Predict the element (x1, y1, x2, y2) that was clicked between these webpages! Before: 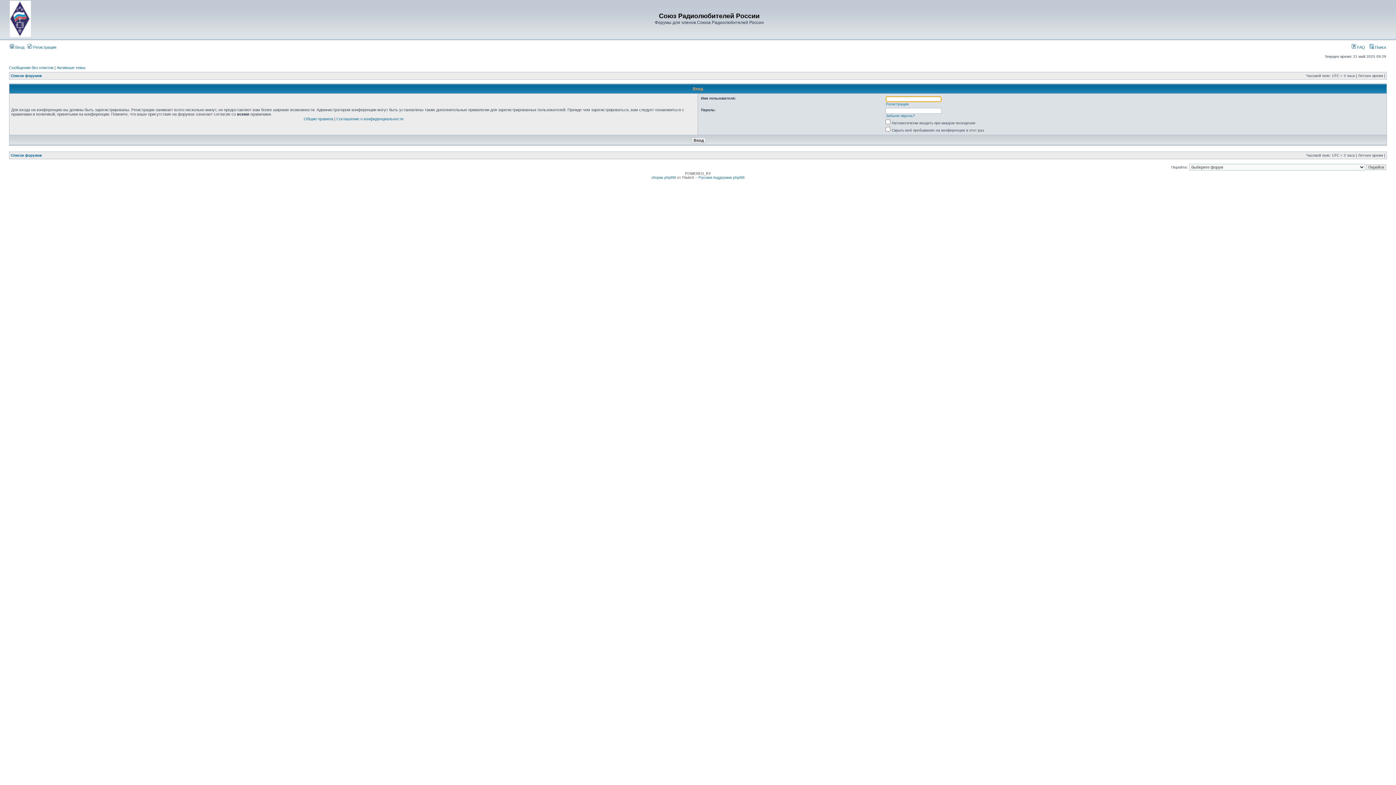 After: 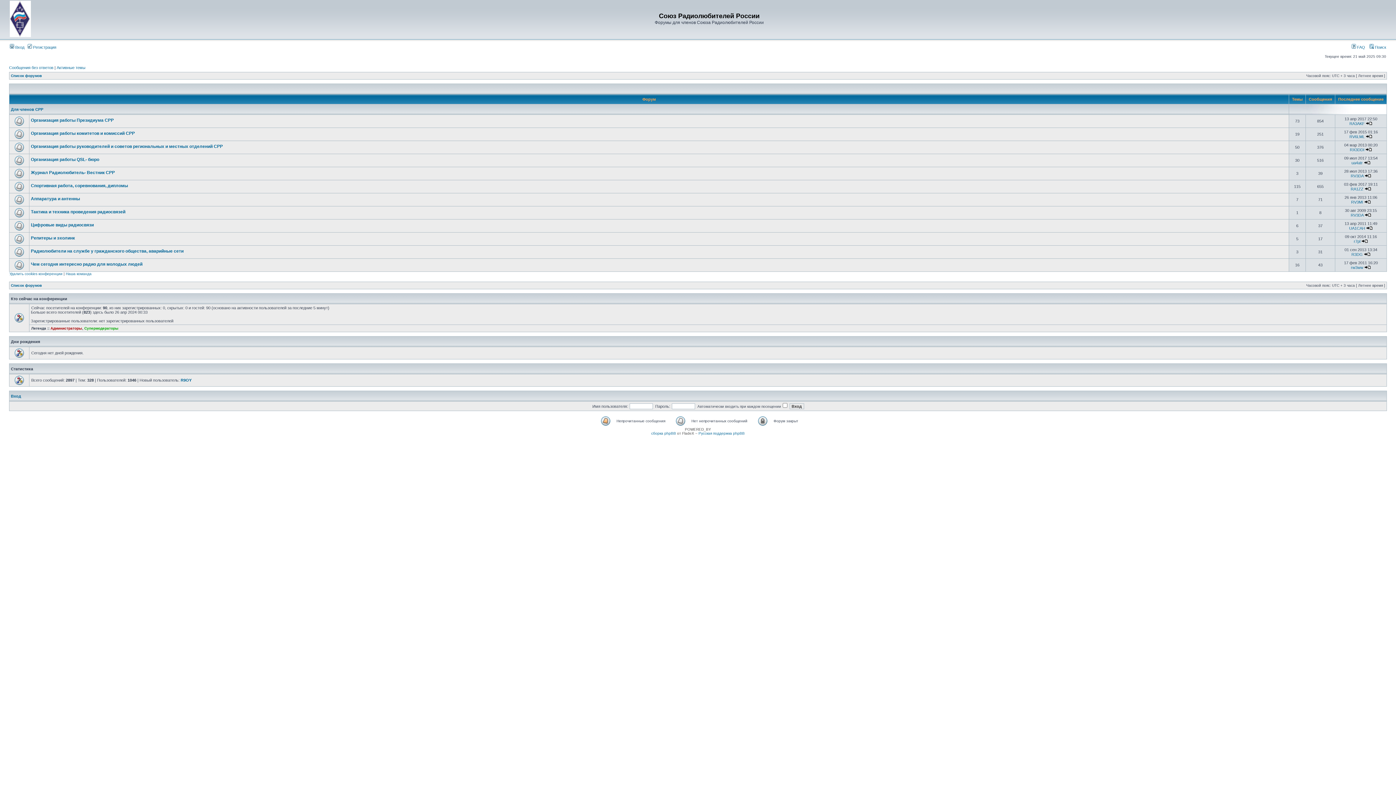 Action: label: Список форумов bbox: (10, 73, 41, 77)